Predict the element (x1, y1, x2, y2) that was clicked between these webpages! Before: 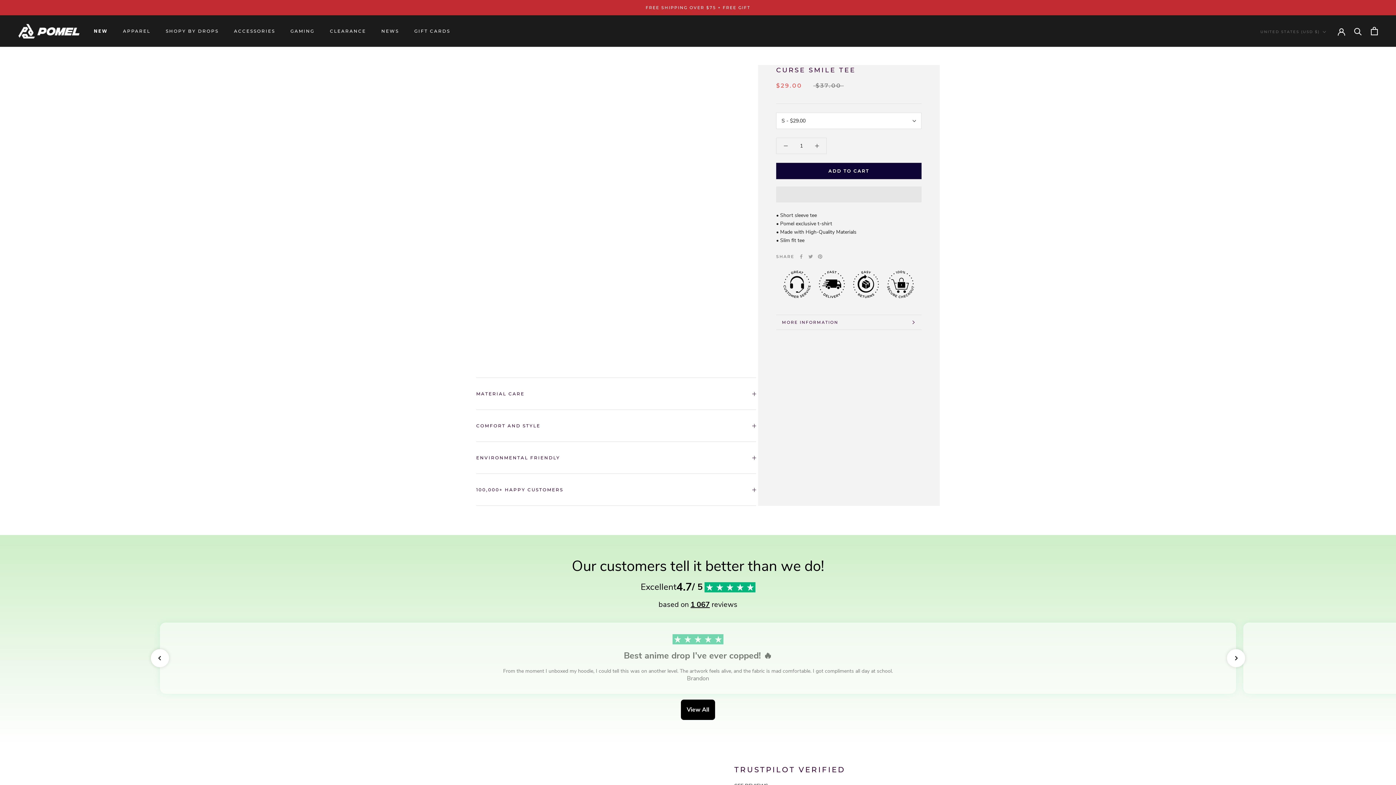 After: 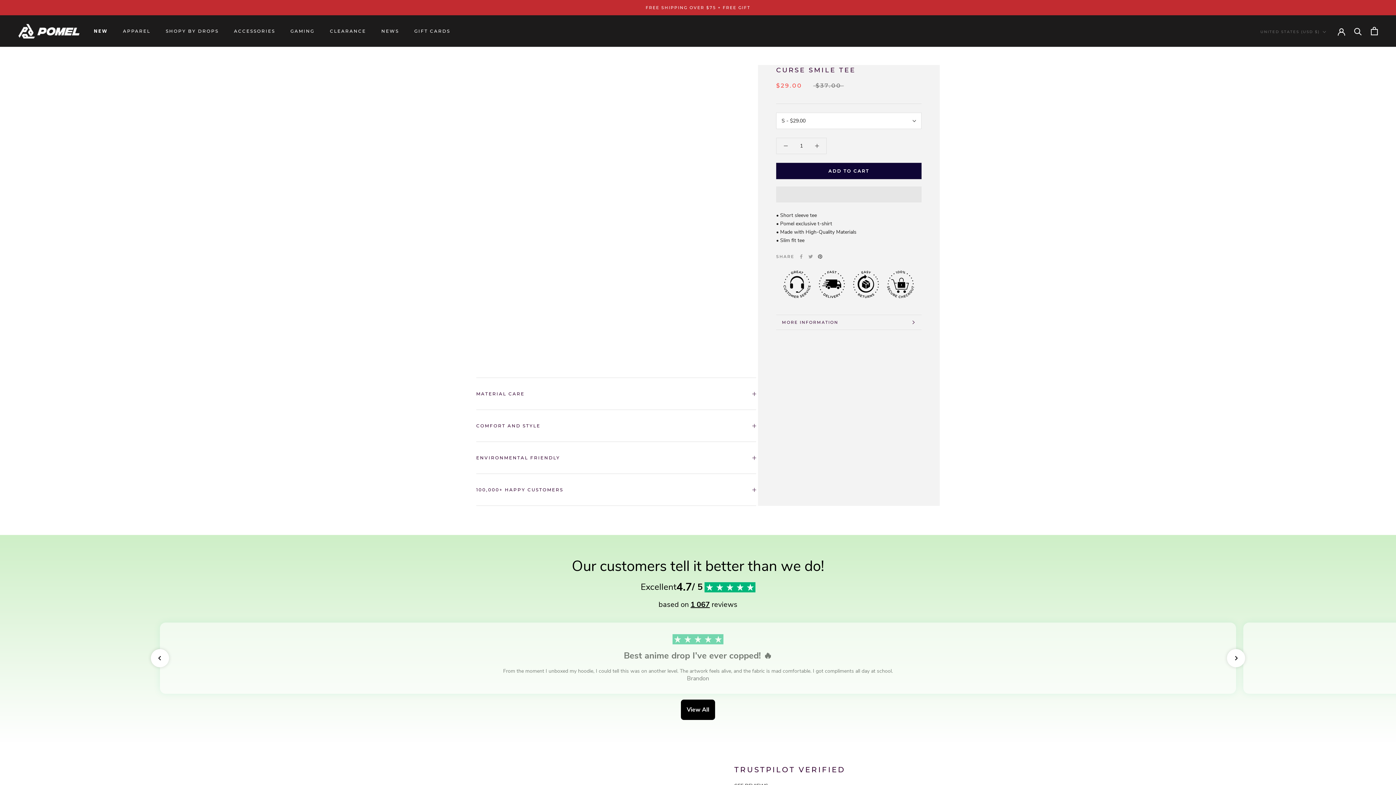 Action: label: Pinterest bbox: (818, 254, 822, 258)